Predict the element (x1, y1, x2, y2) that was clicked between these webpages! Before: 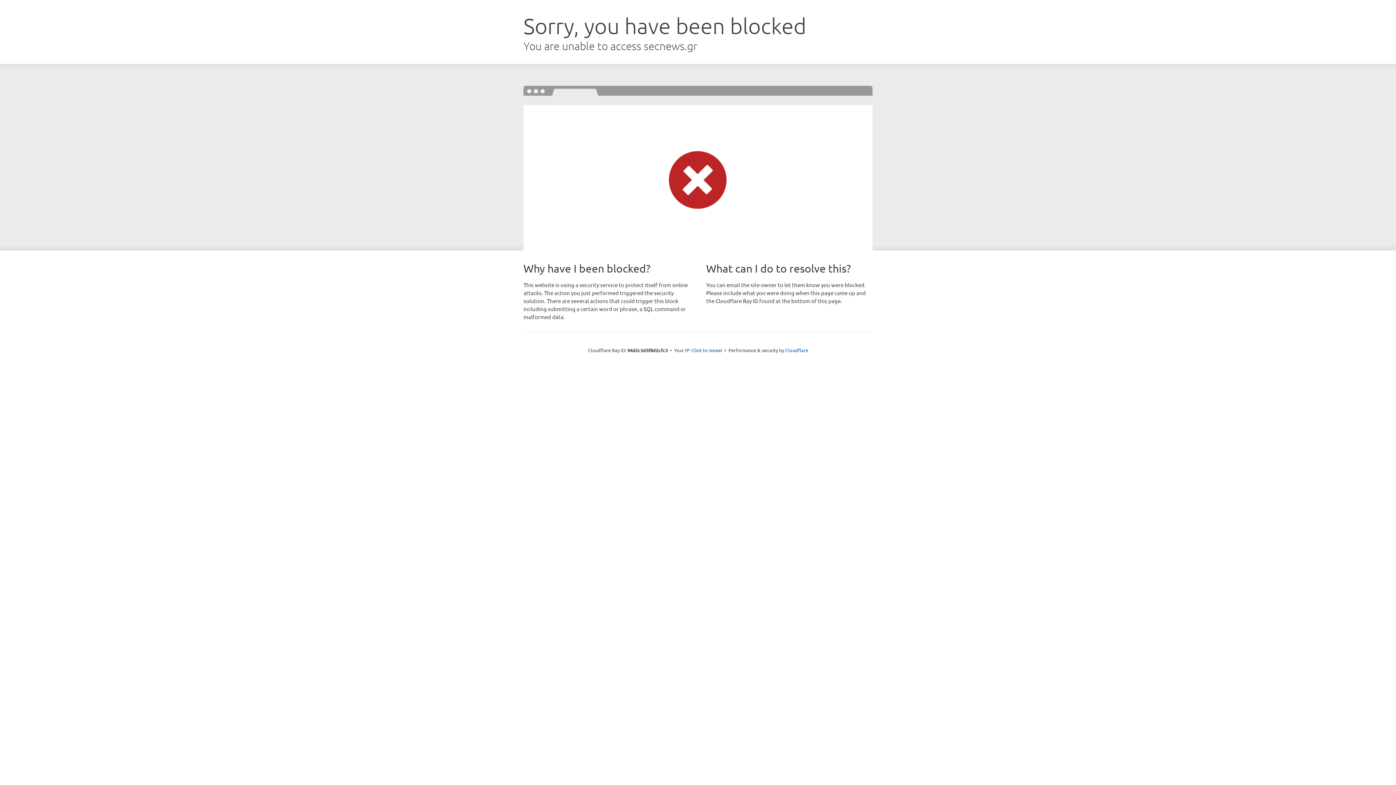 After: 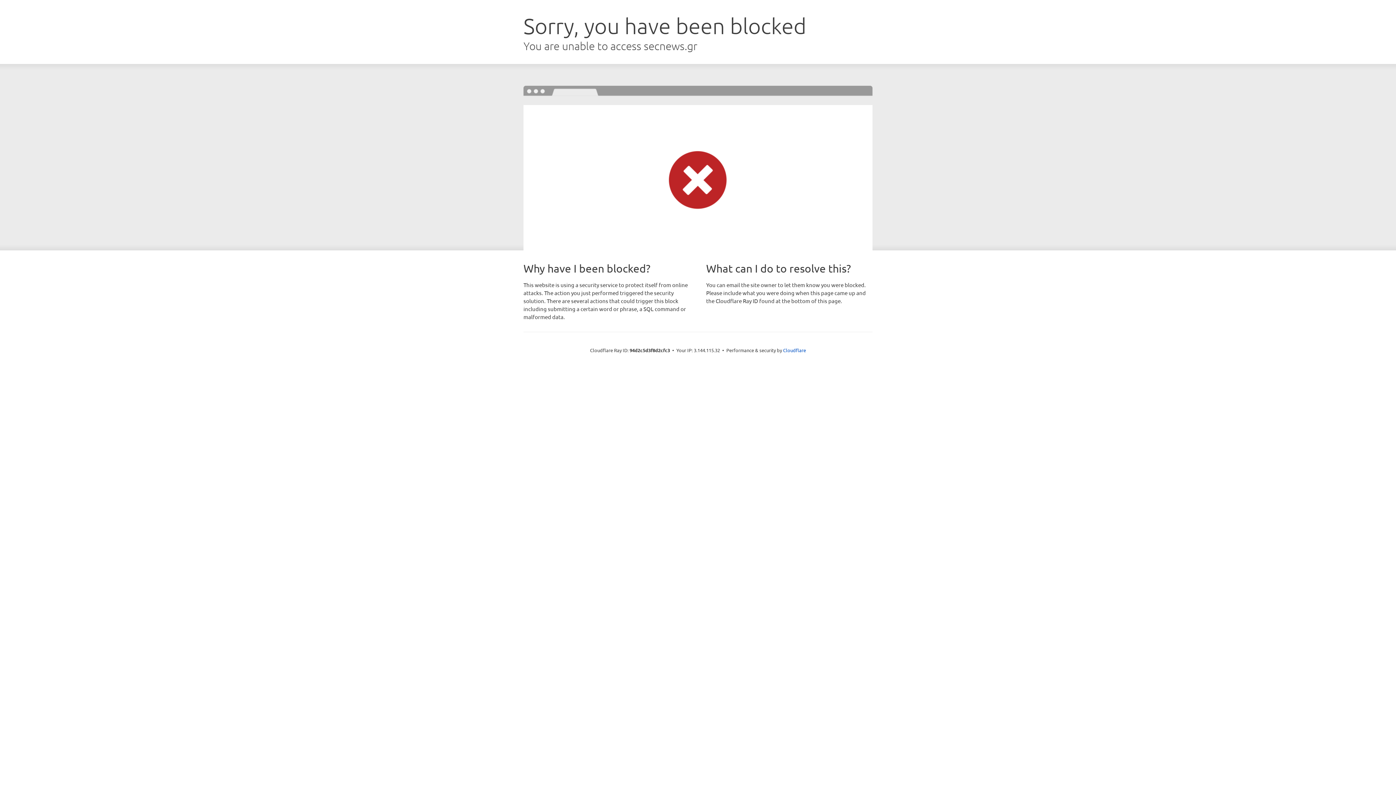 Action: label: Click to reveal bbox: (691, 346, 722, 353)